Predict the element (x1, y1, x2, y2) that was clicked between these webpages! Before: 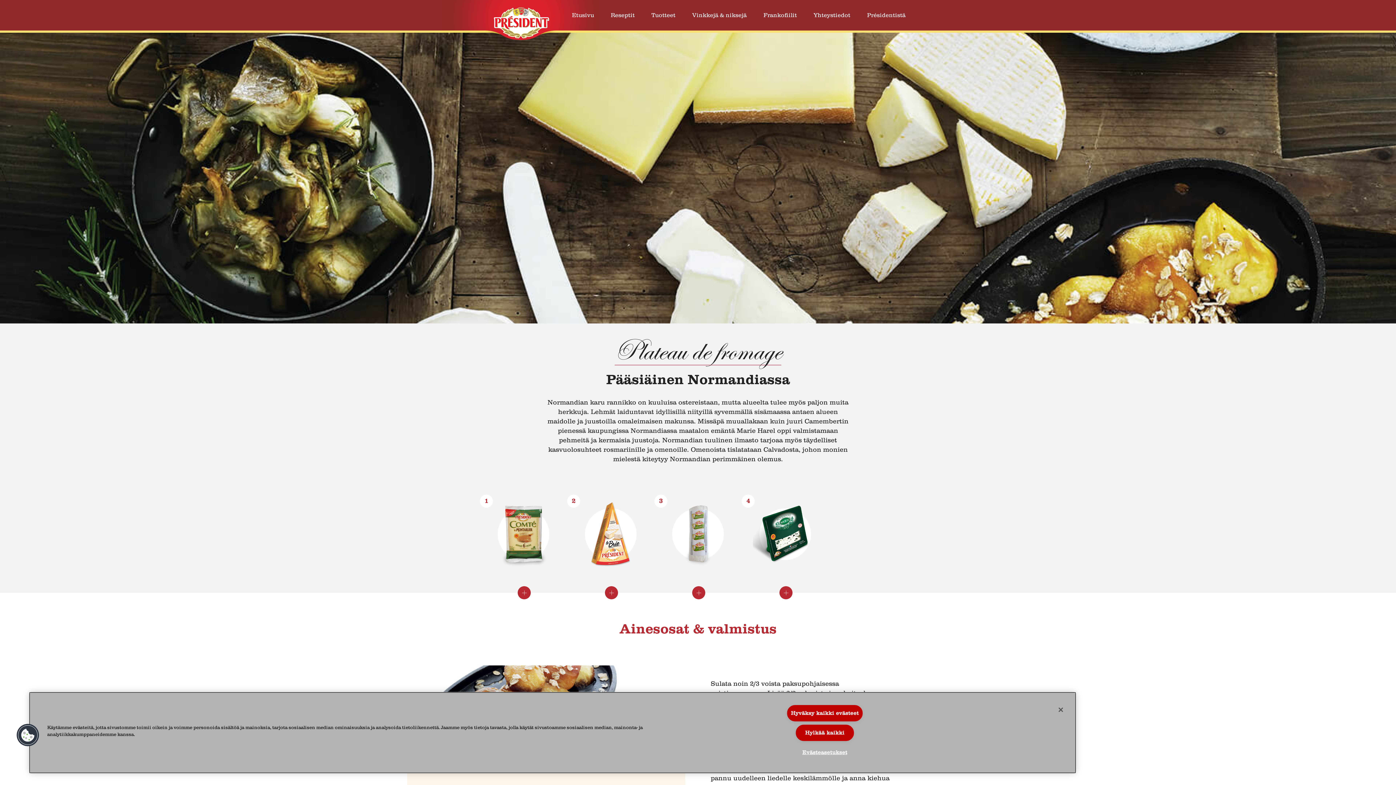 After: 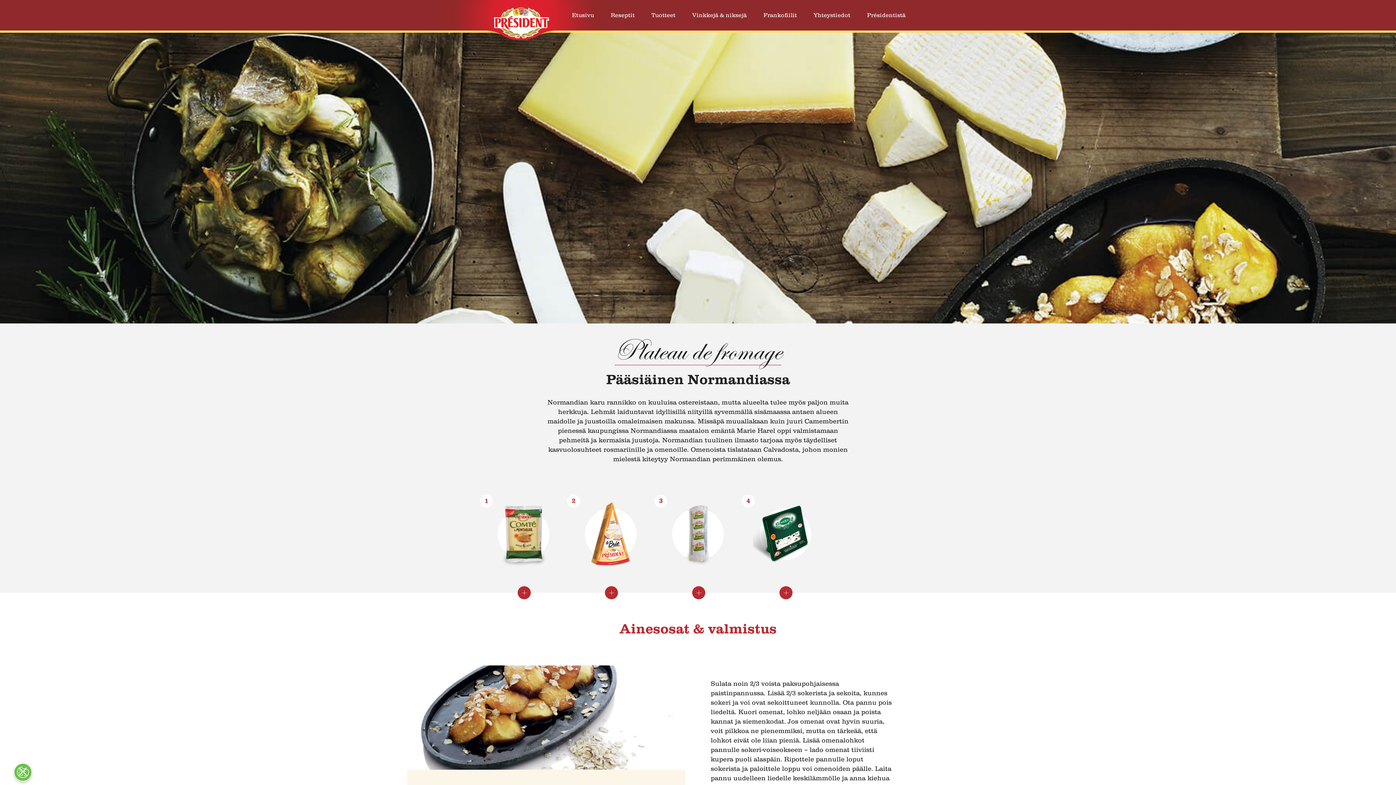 Action: label: Hyväksy kaikki evästeet bbox: (787, 705, 862, 721)